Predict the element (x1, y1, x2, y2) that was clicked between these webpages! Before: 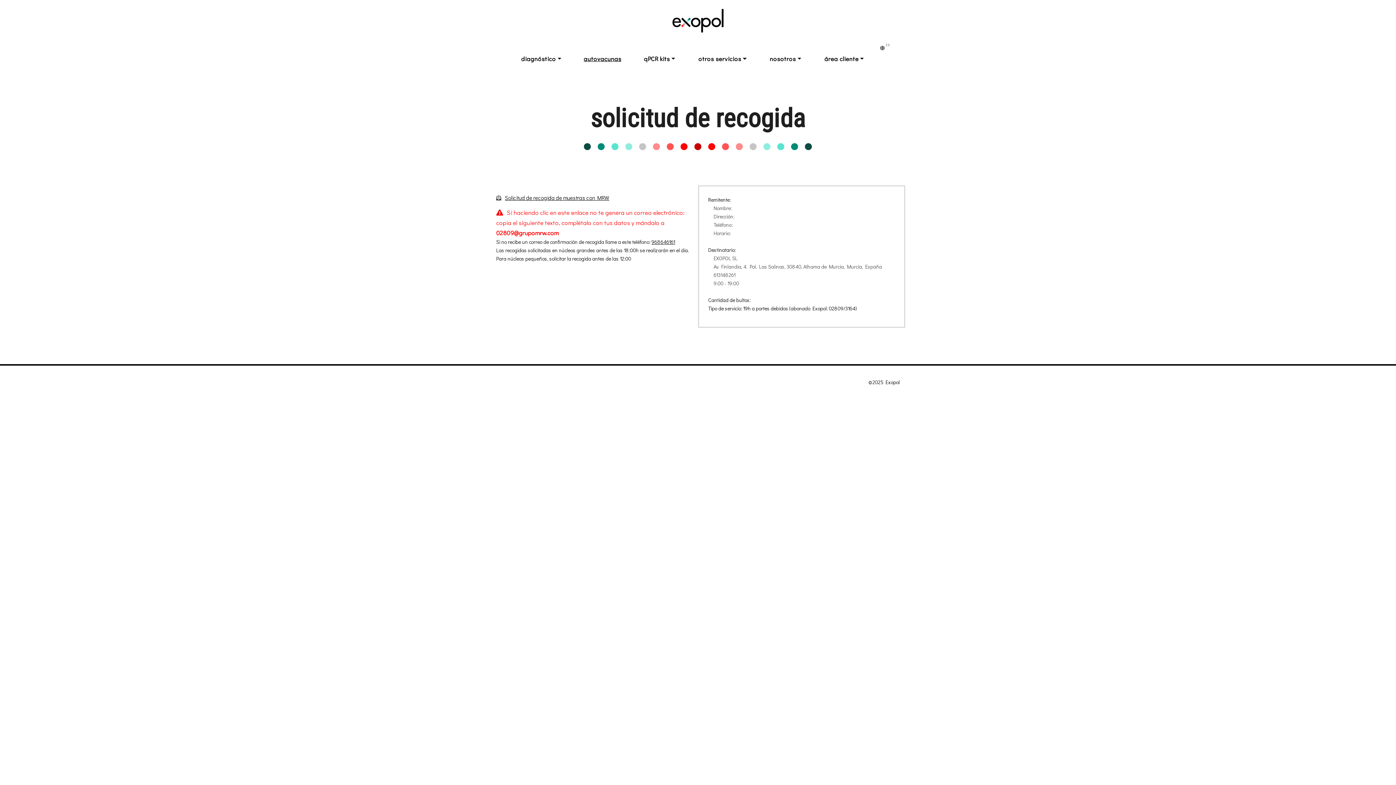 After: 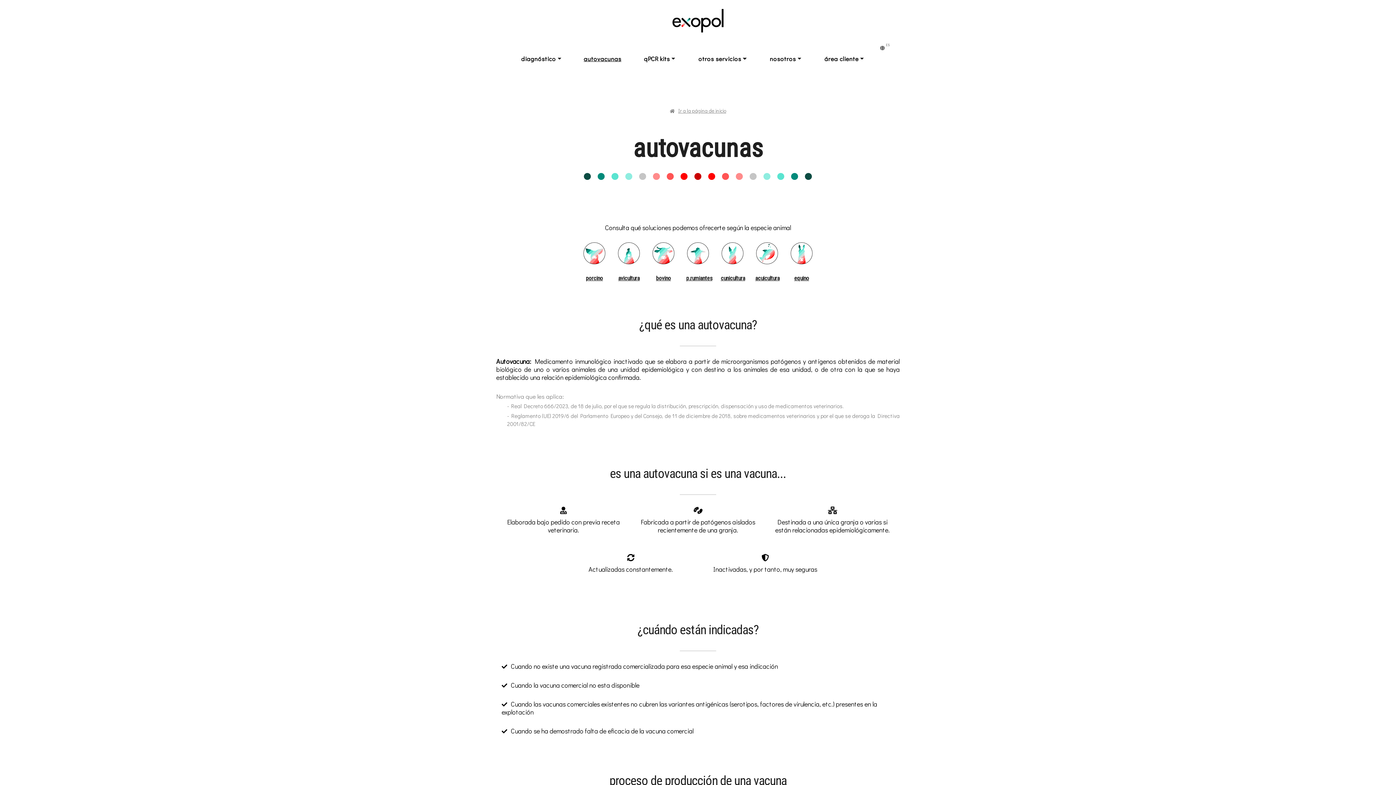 Action: label: autovacunas bbox: (580, 50, 625, 66)